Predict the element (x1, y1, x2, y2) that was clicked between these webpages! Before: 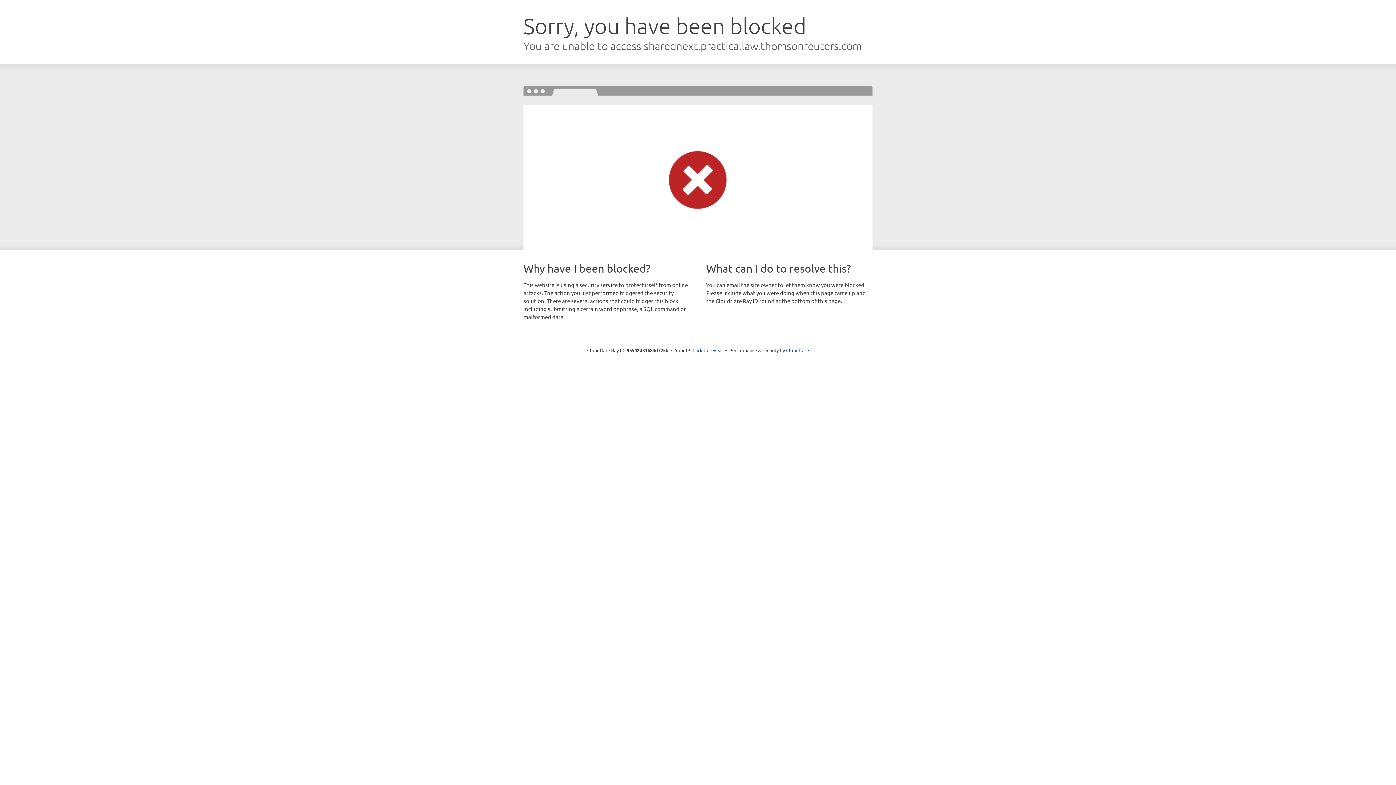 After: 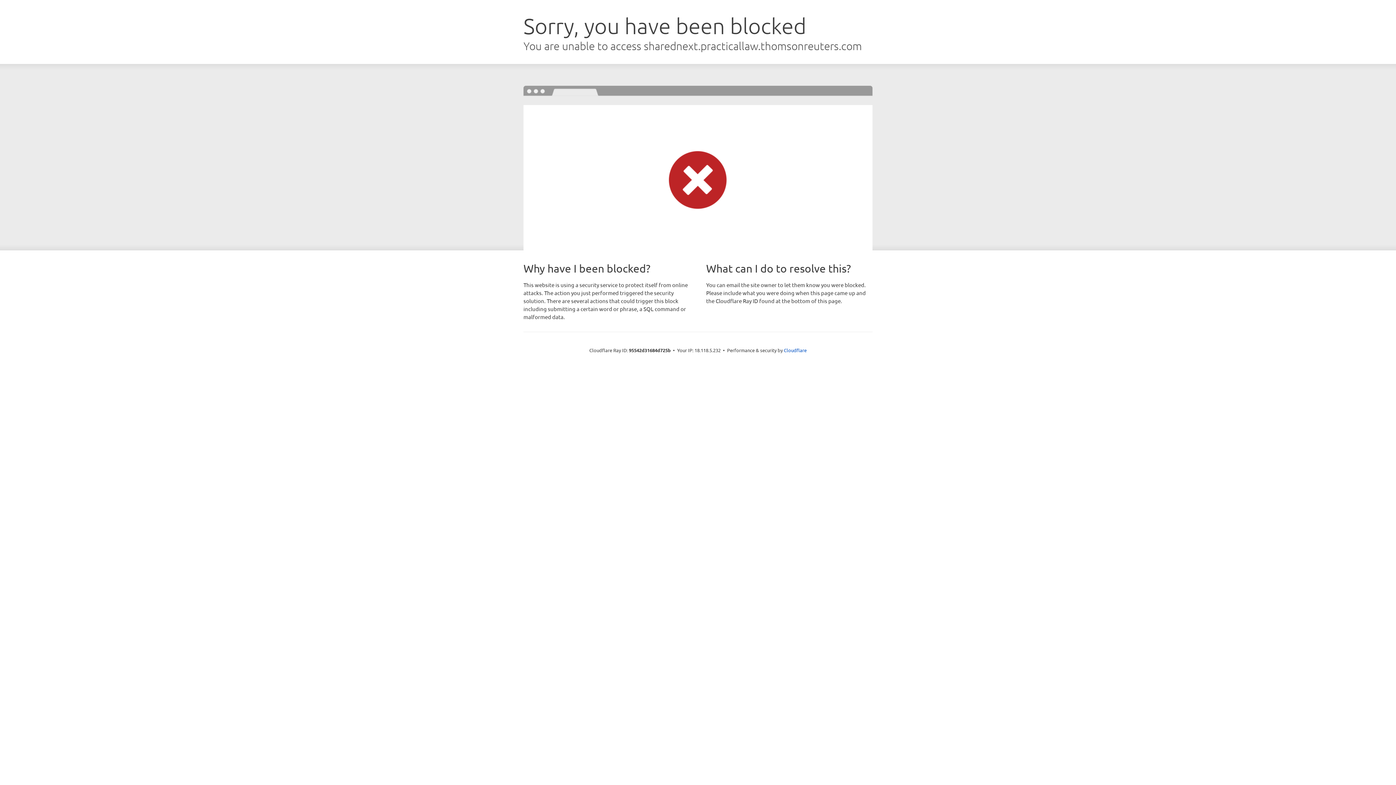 Action: bbox: (692, 346, 723, 353) label: Click to reveal